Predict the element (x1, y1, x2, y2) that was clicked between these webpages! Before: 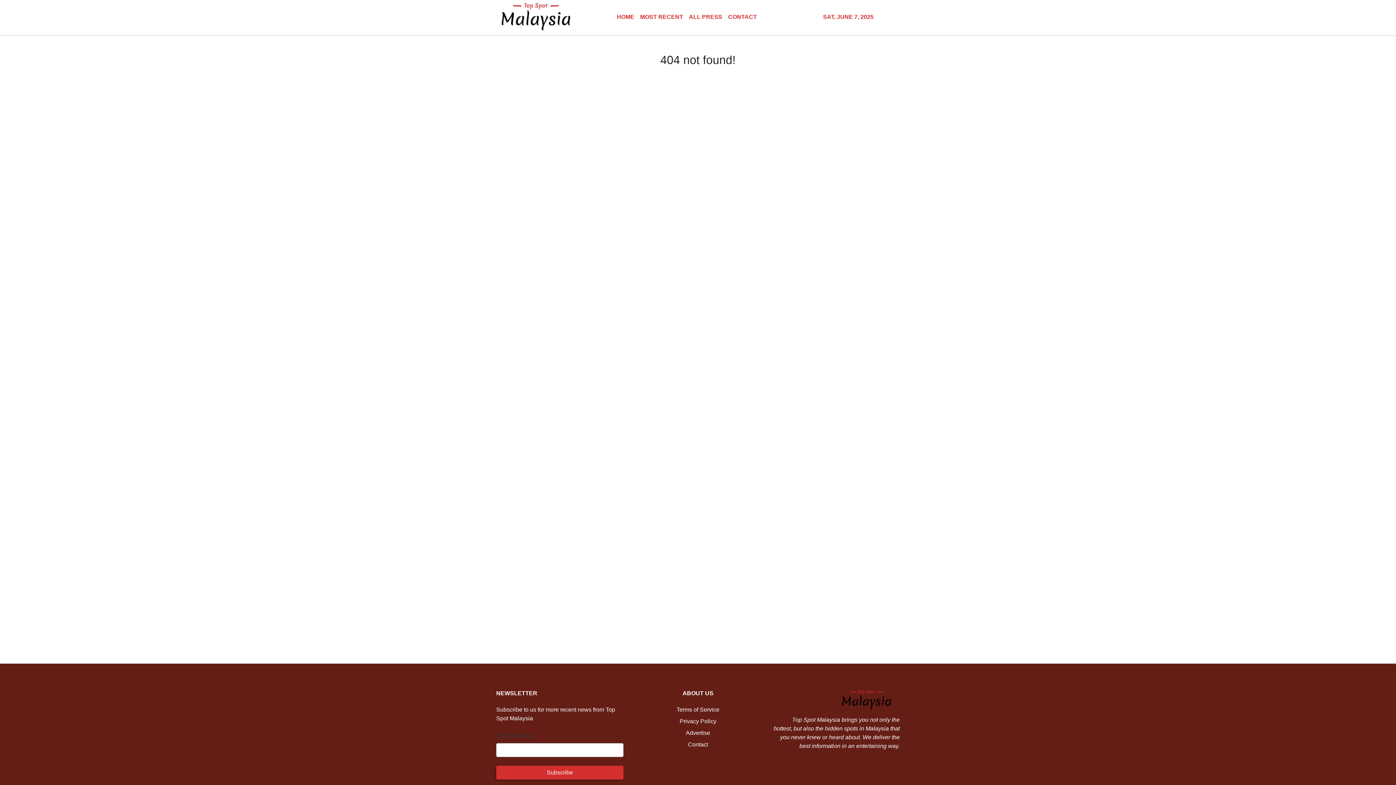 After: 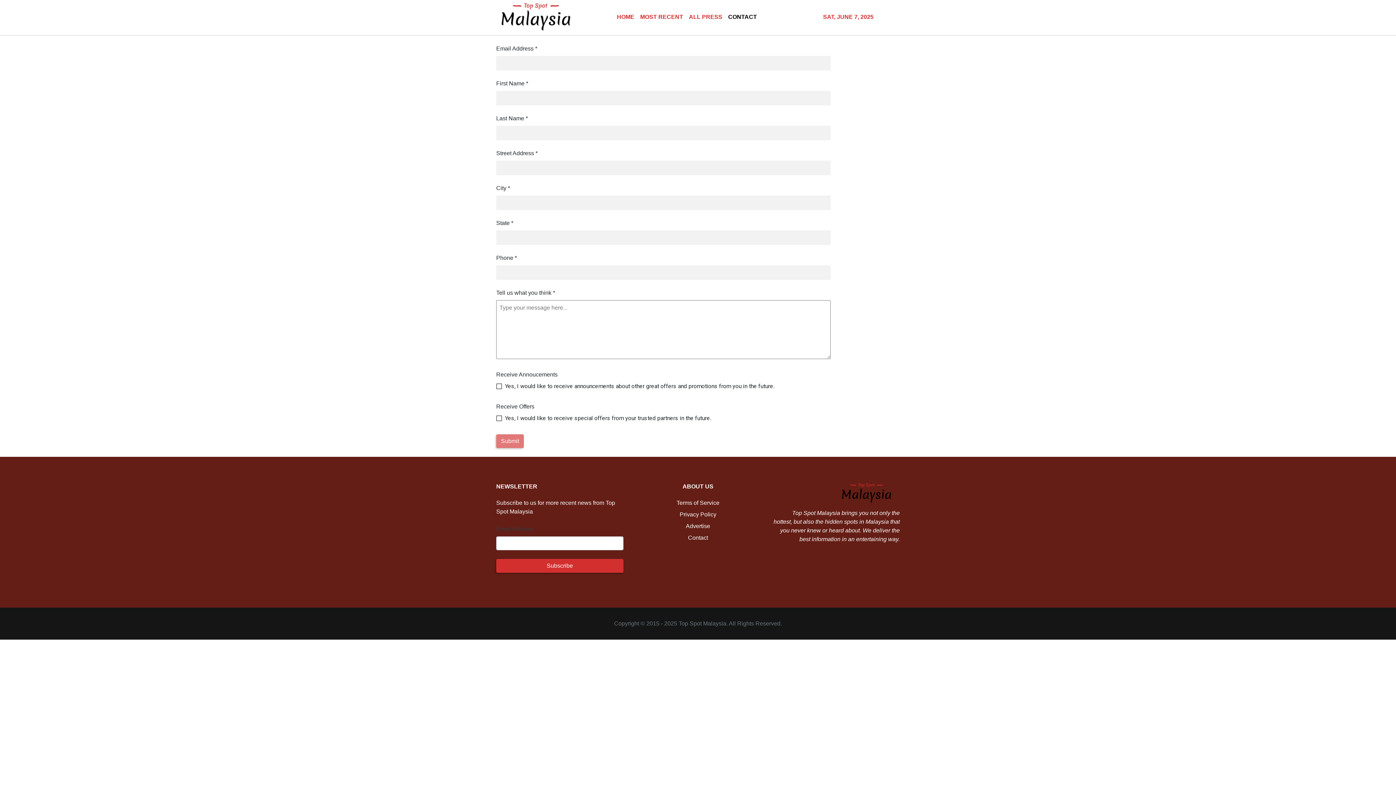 Action: label: Contact bbox: (688, 741, 708, 748)